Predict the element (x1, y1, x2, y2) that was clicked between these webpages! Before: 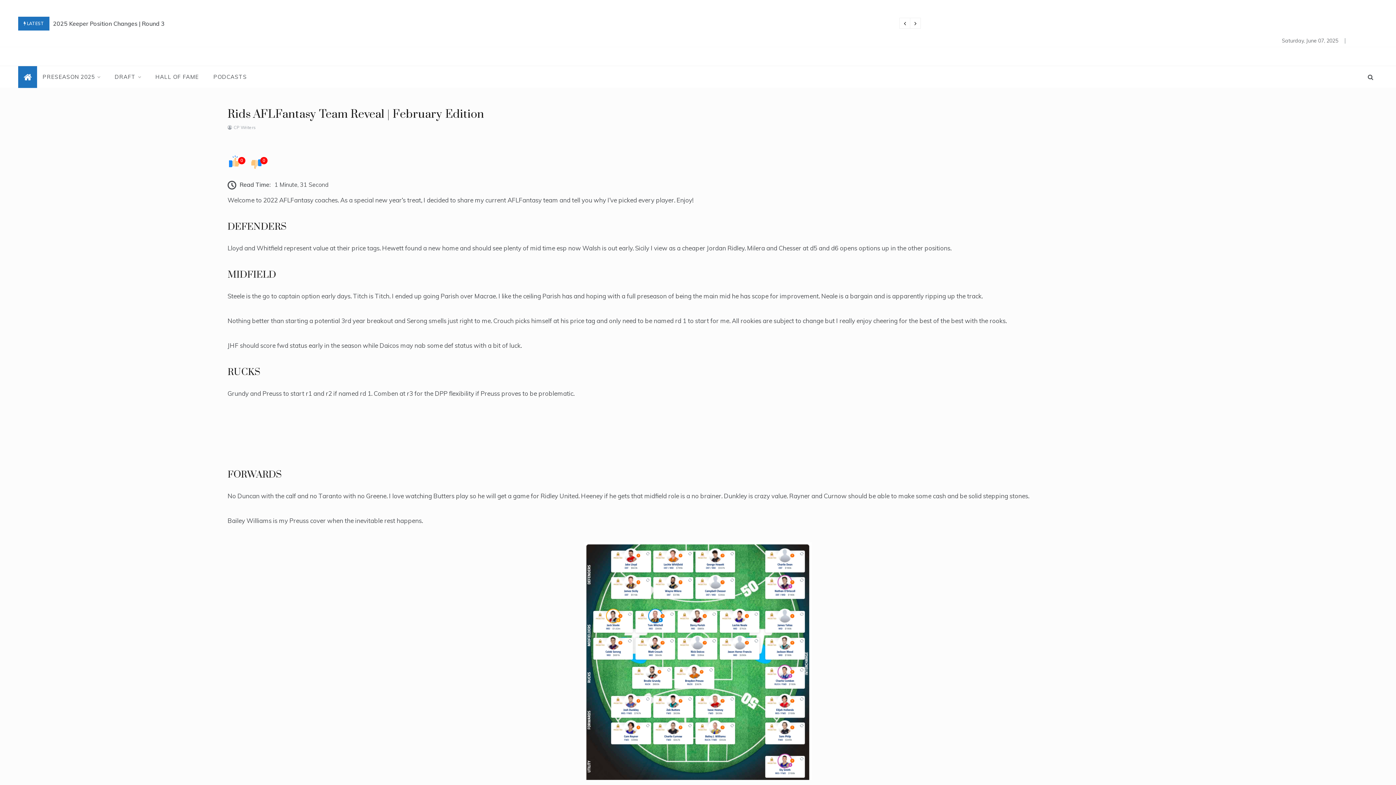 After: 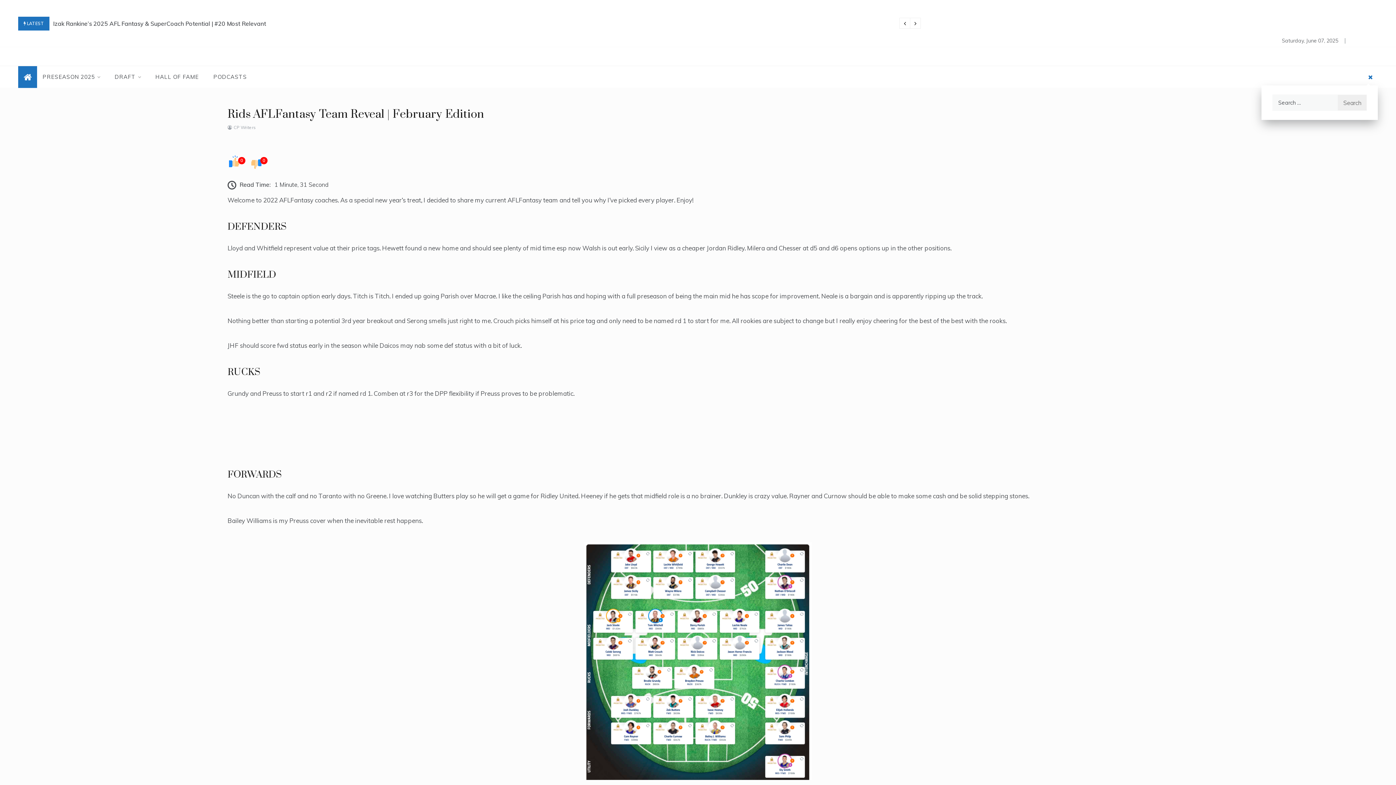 Action: bbox: (1363, 68, 1378, 85)